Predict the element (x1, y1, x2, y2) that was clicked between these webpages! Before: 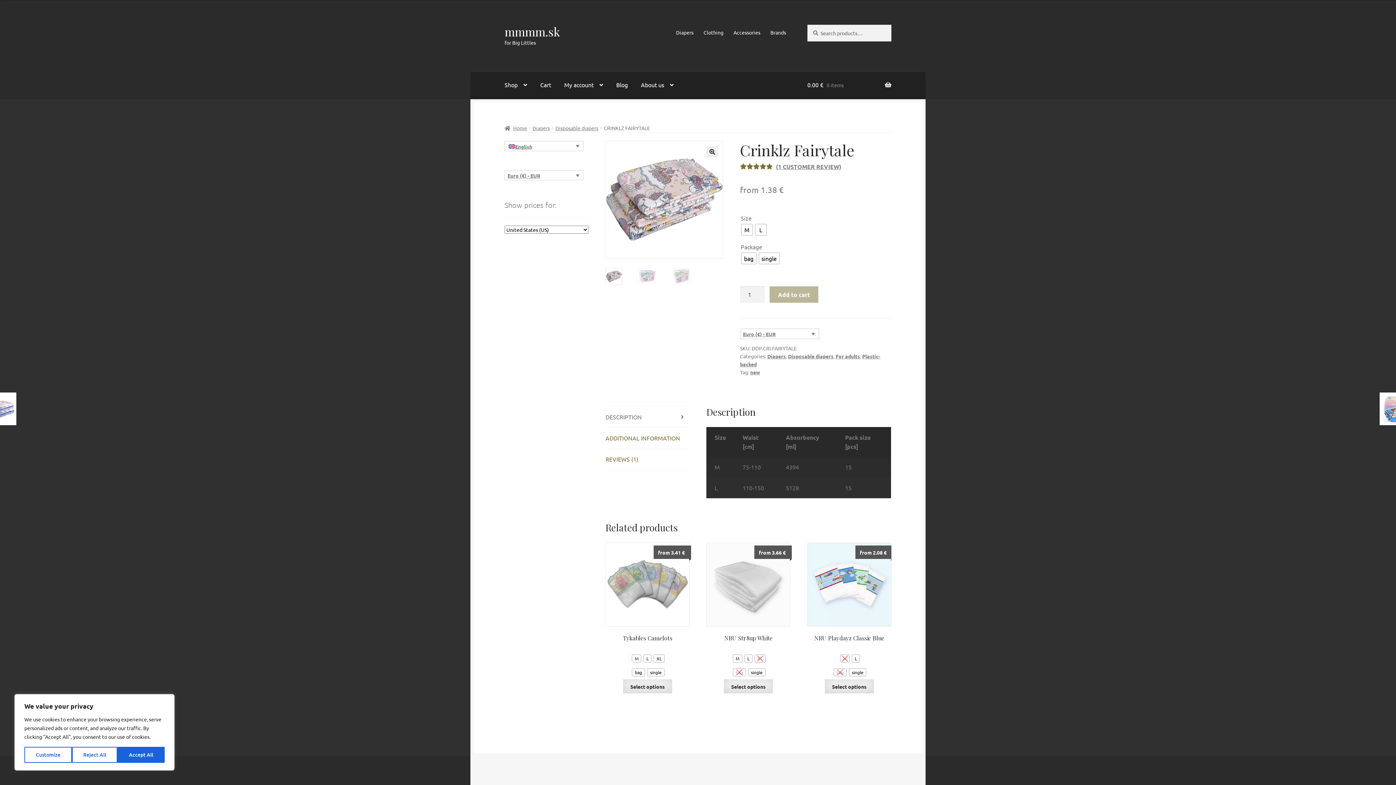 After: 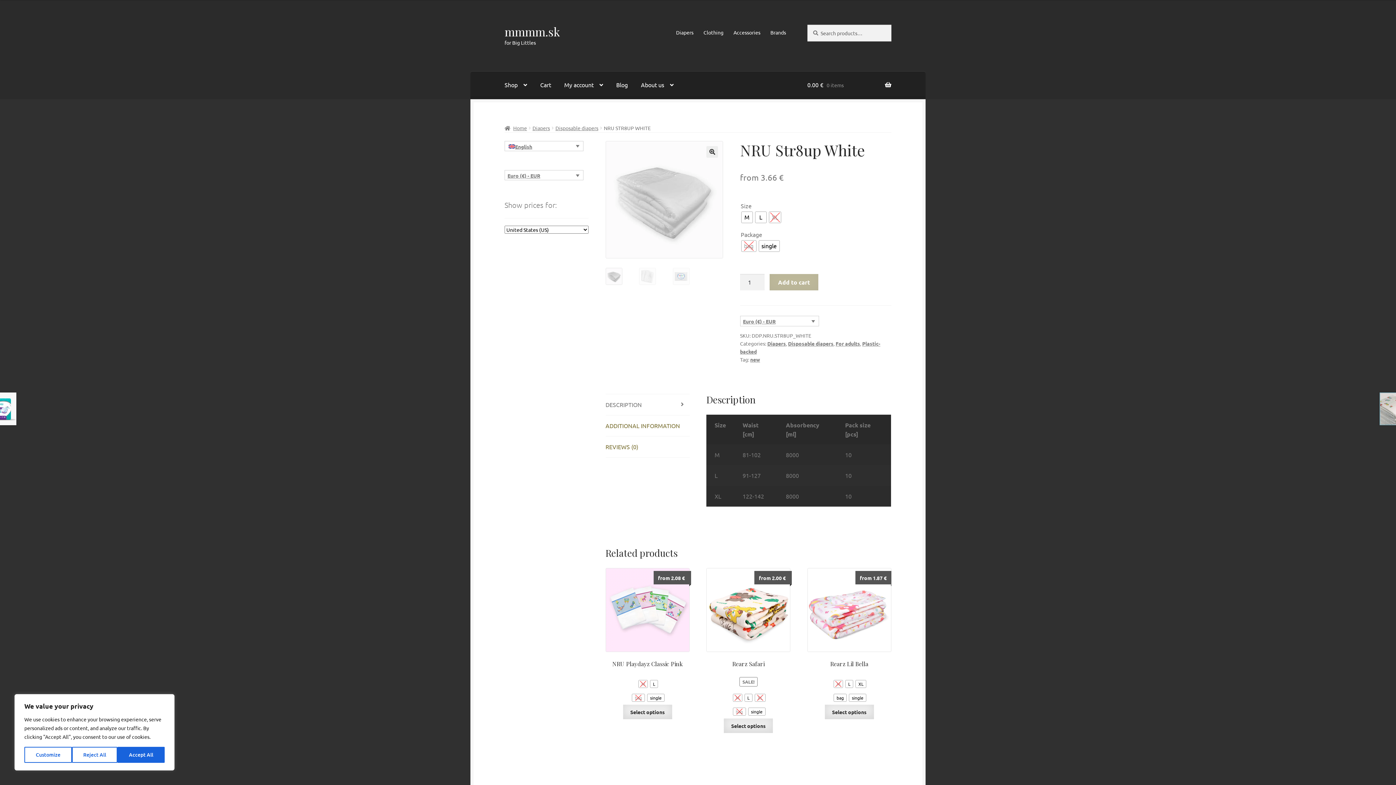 Action: label: Select options for “NRU Str8up White” bbox: (724, 679, 773, 693)